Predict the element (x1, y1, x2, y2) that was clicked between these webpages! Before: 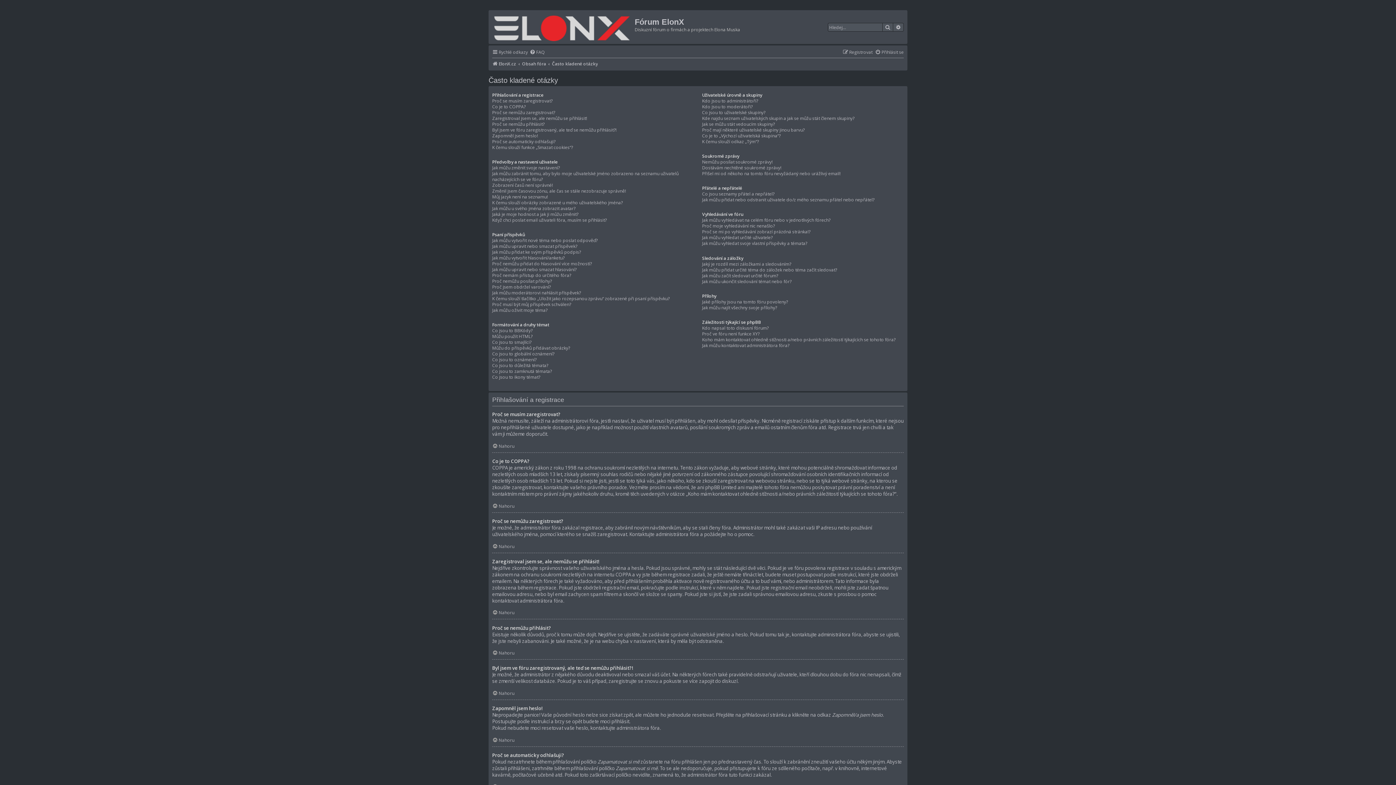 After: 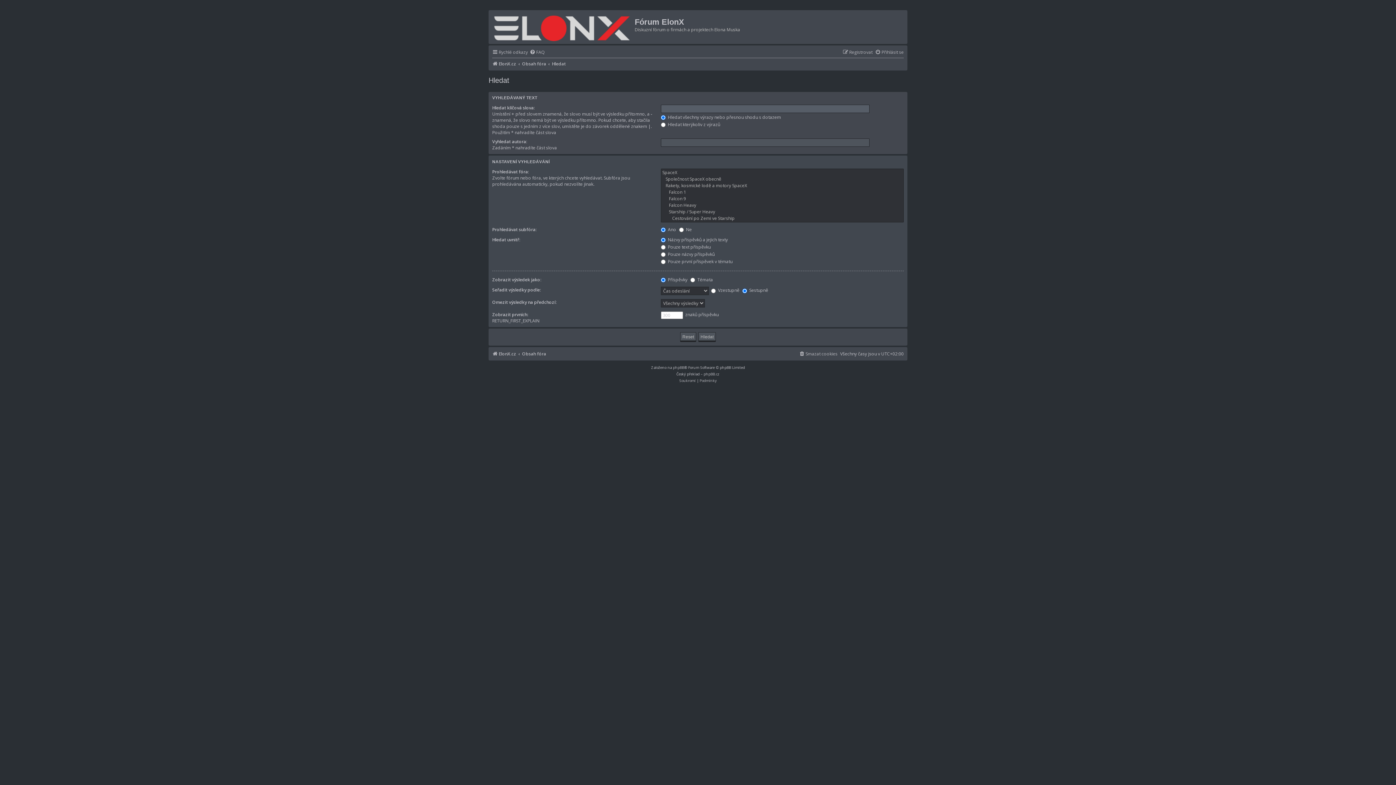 Action: label: Pokročilé hledání bbox: (893, 22, 904, 31)